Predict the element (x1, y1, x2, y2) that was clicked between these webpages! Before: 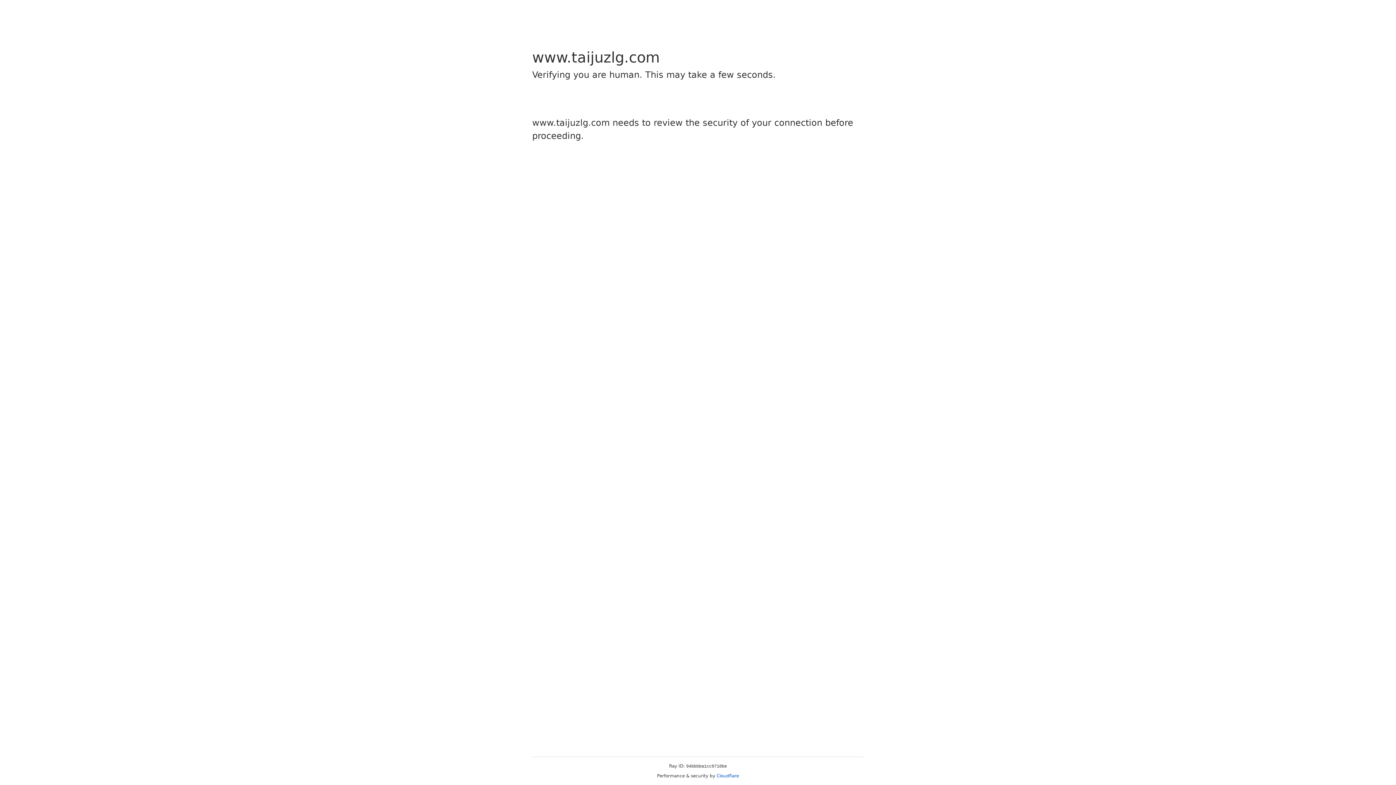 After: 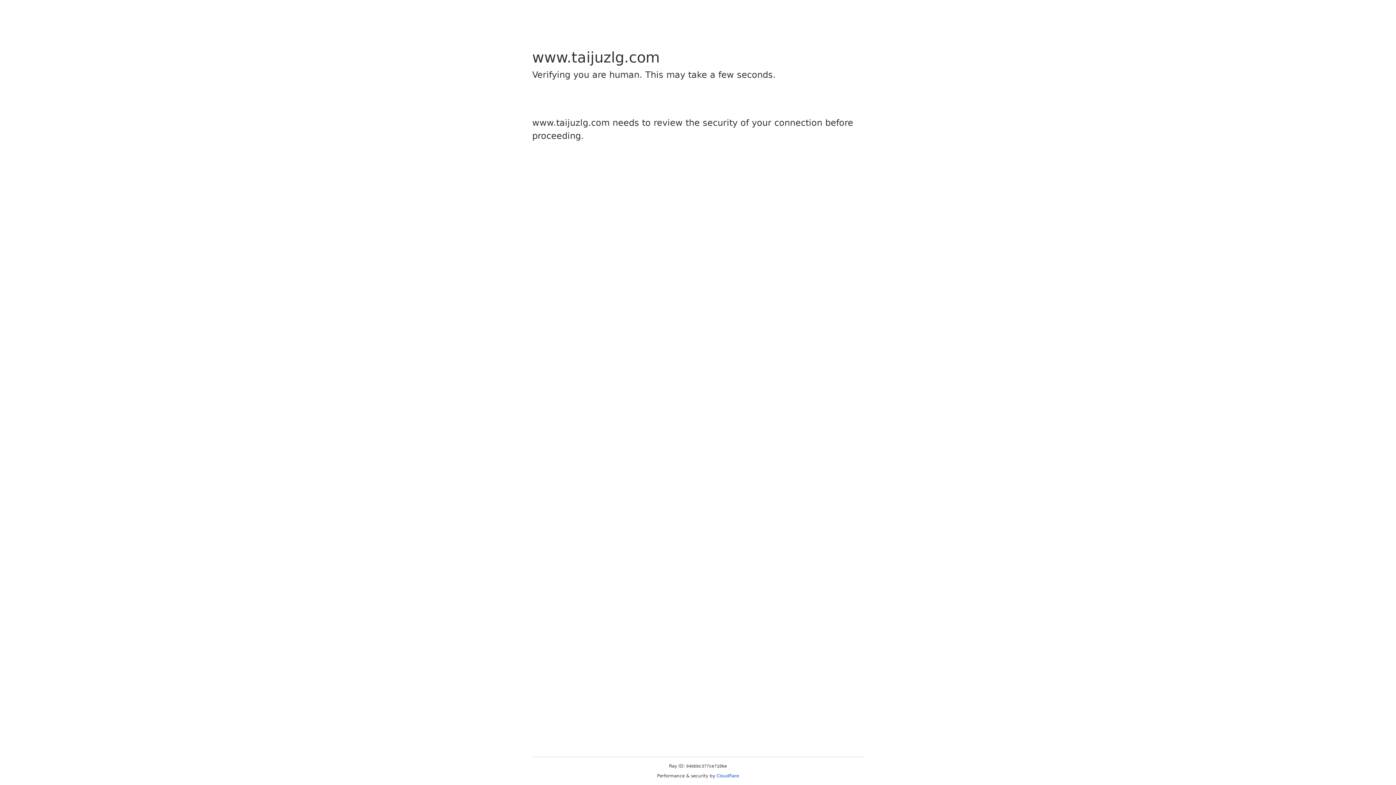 Action: label: Cloudflare bbox: (716, 773, 739, 778)